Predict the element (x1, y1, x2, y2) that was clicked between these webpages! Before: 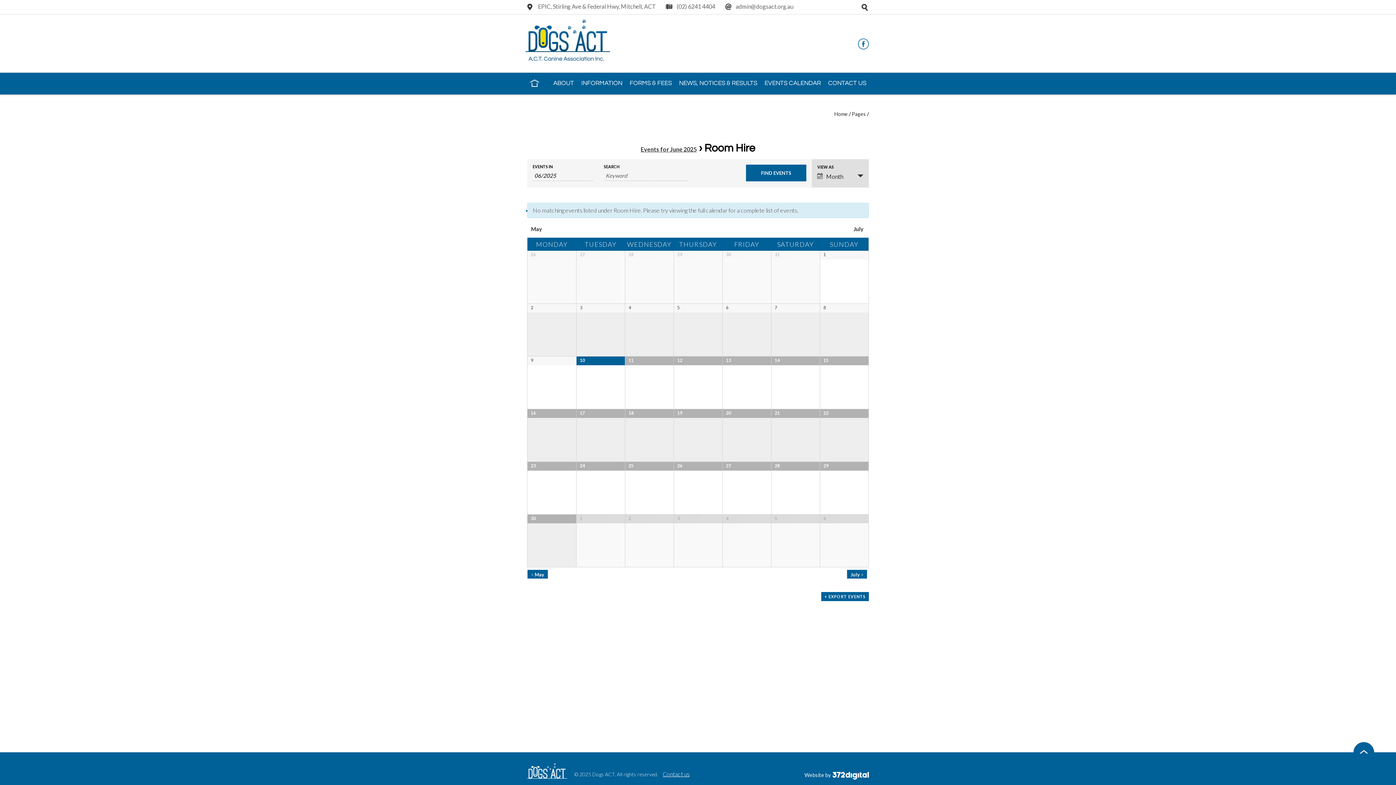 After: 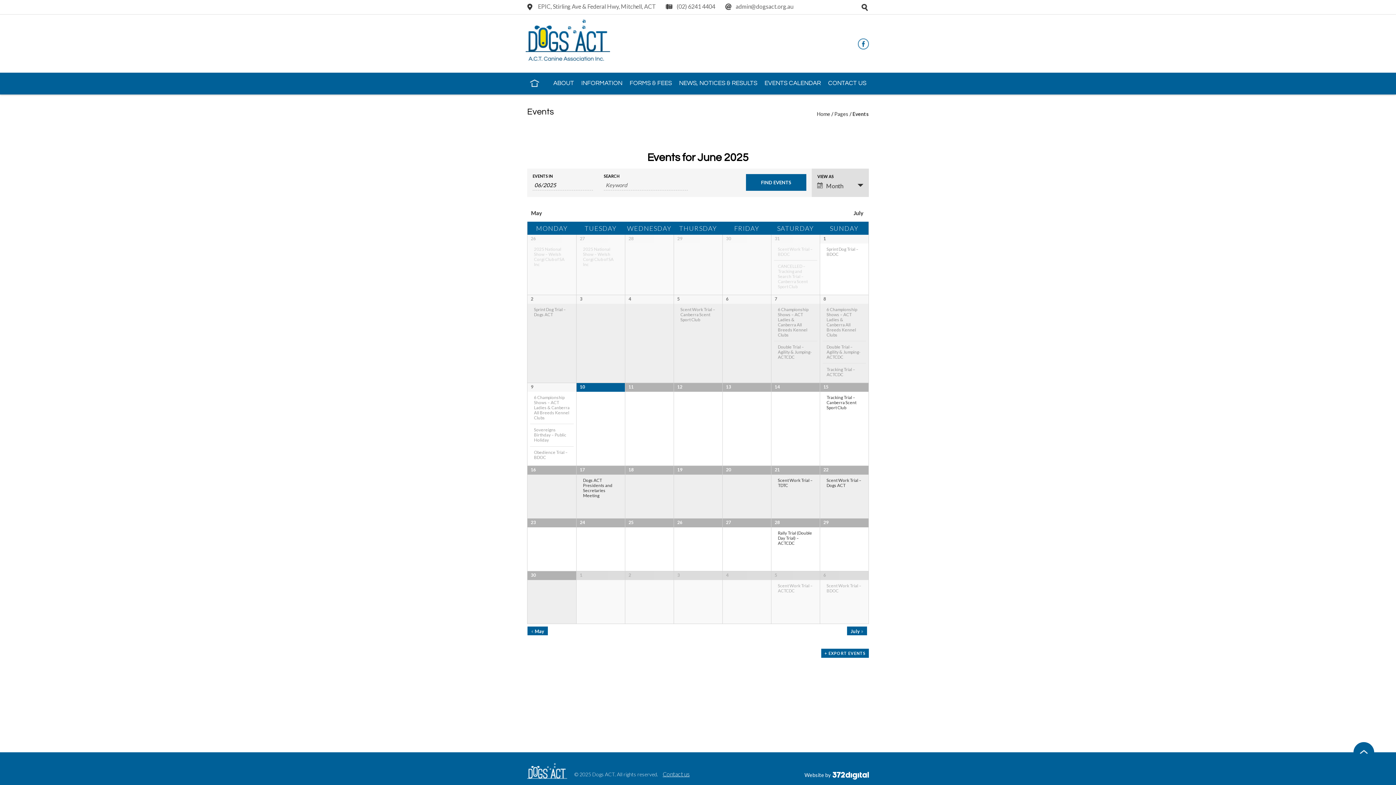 Action: bbox: (764, 72, 821, 93) label: EVENTS CALENDAR